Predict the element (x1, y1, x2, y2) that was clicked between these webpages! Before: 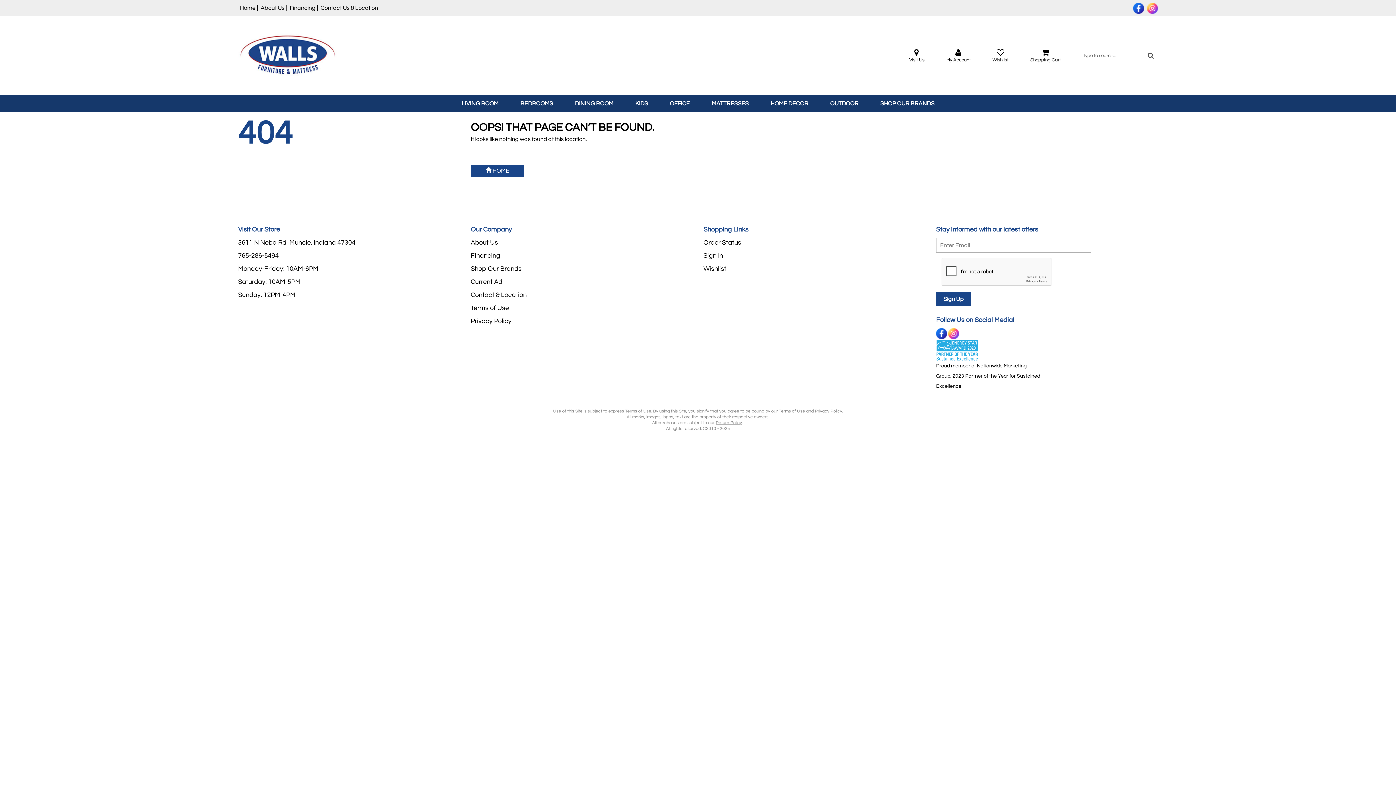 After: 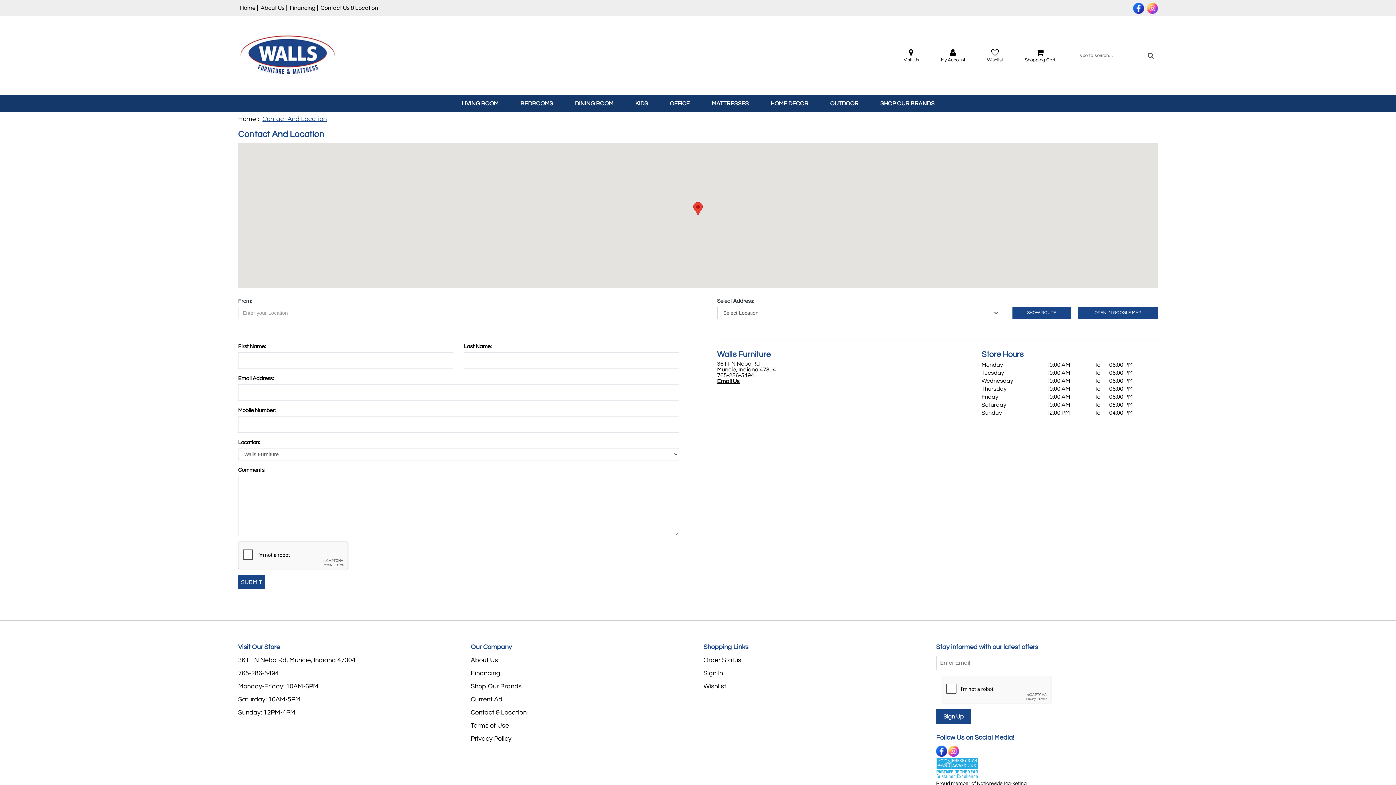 Action: bbox: (238, 291, 295, 298) label: Sunday: 12PM-4PM